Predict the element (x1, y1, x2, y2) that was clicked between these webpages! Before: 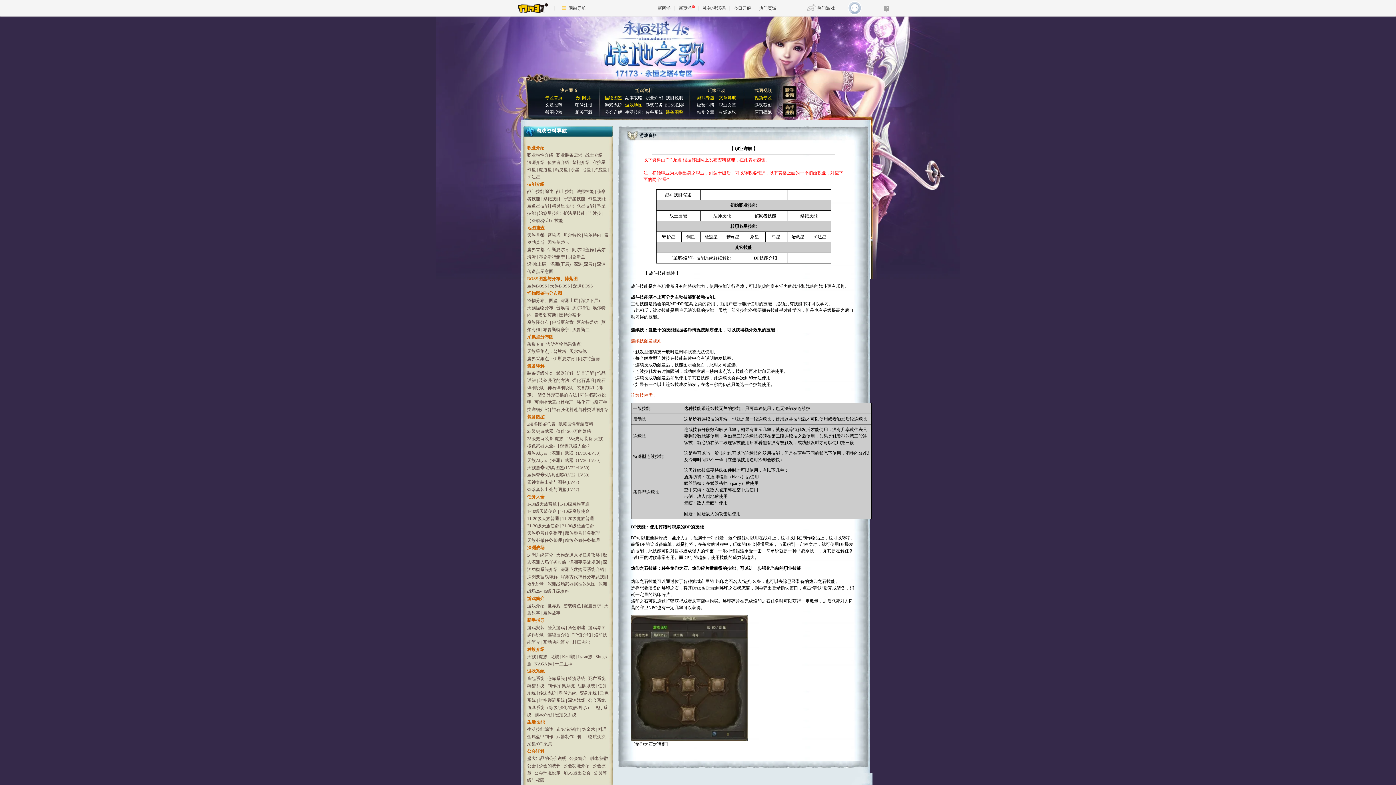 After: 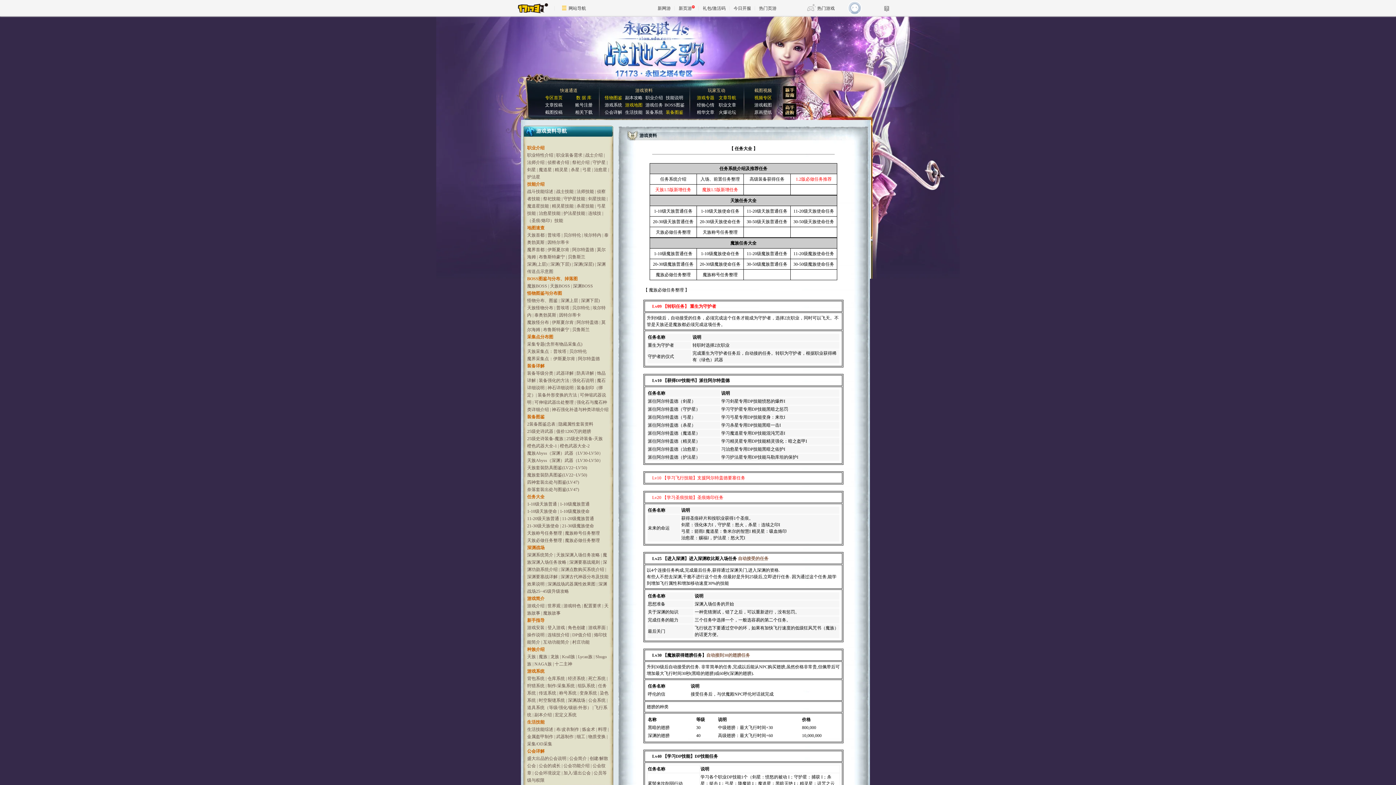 Action: label: 魔族必做任务整理 bbox: (565, 538, 600, 543)